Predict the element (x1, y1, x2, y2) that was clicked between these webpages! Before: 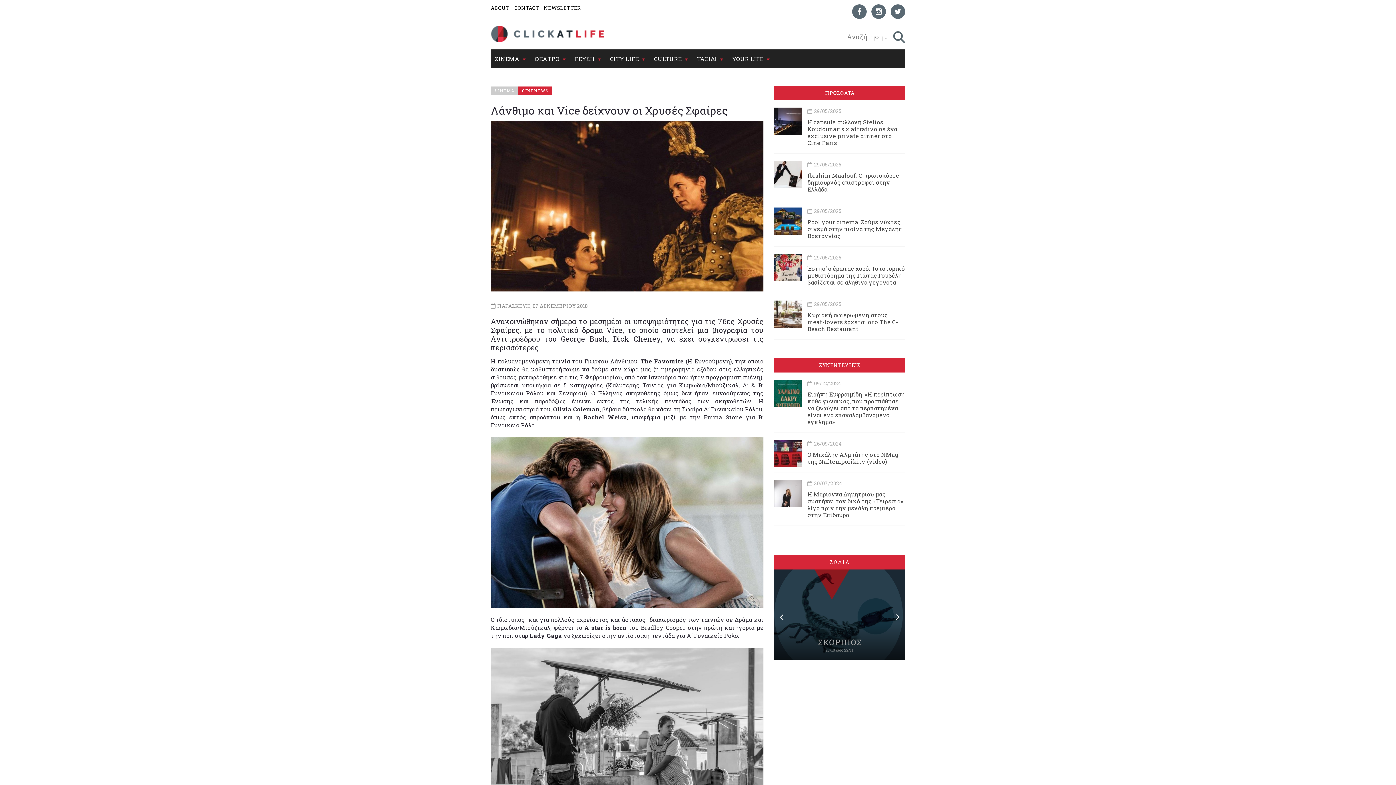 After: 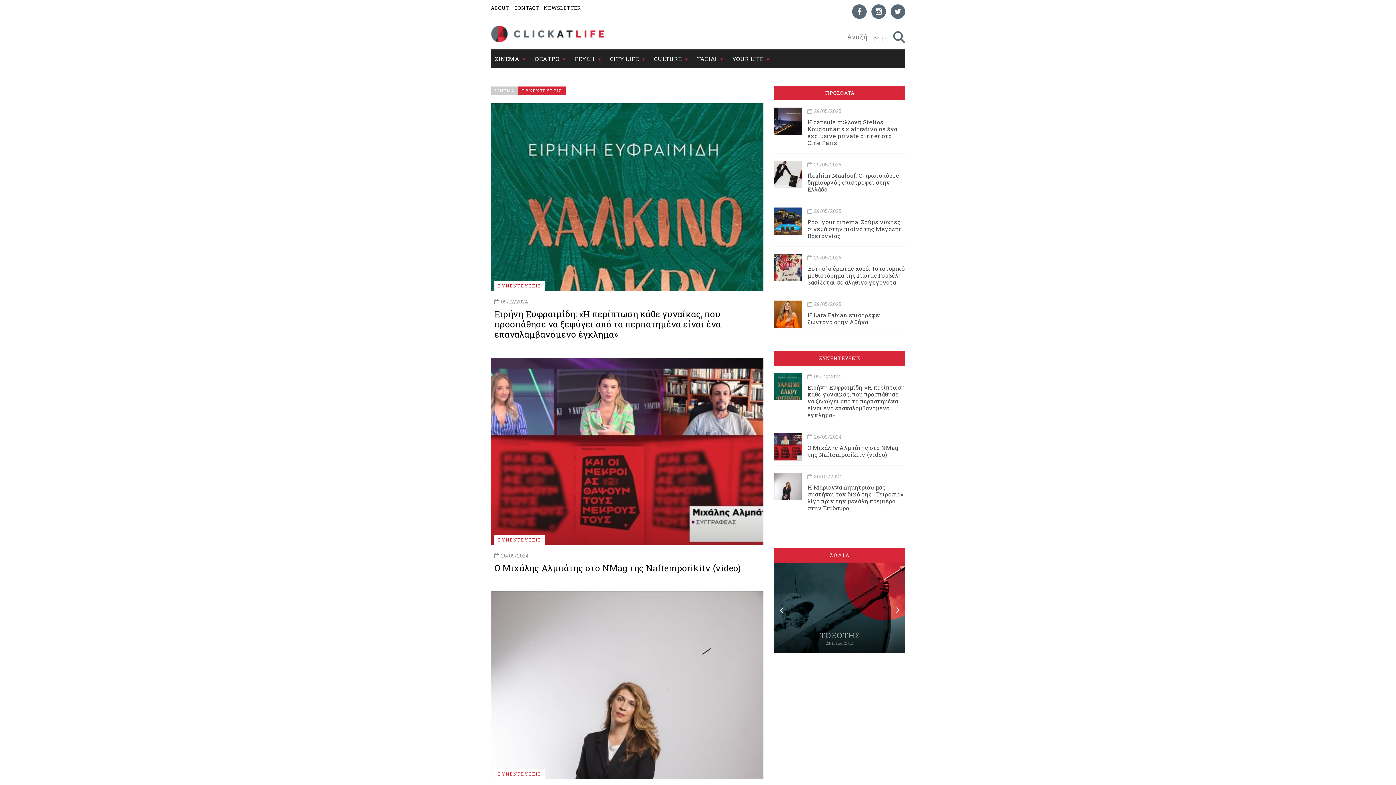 Action: bbox: (774, 358, 905, 372) label: ΣΥΝΕΝΤΕΥΞΕΙΣ